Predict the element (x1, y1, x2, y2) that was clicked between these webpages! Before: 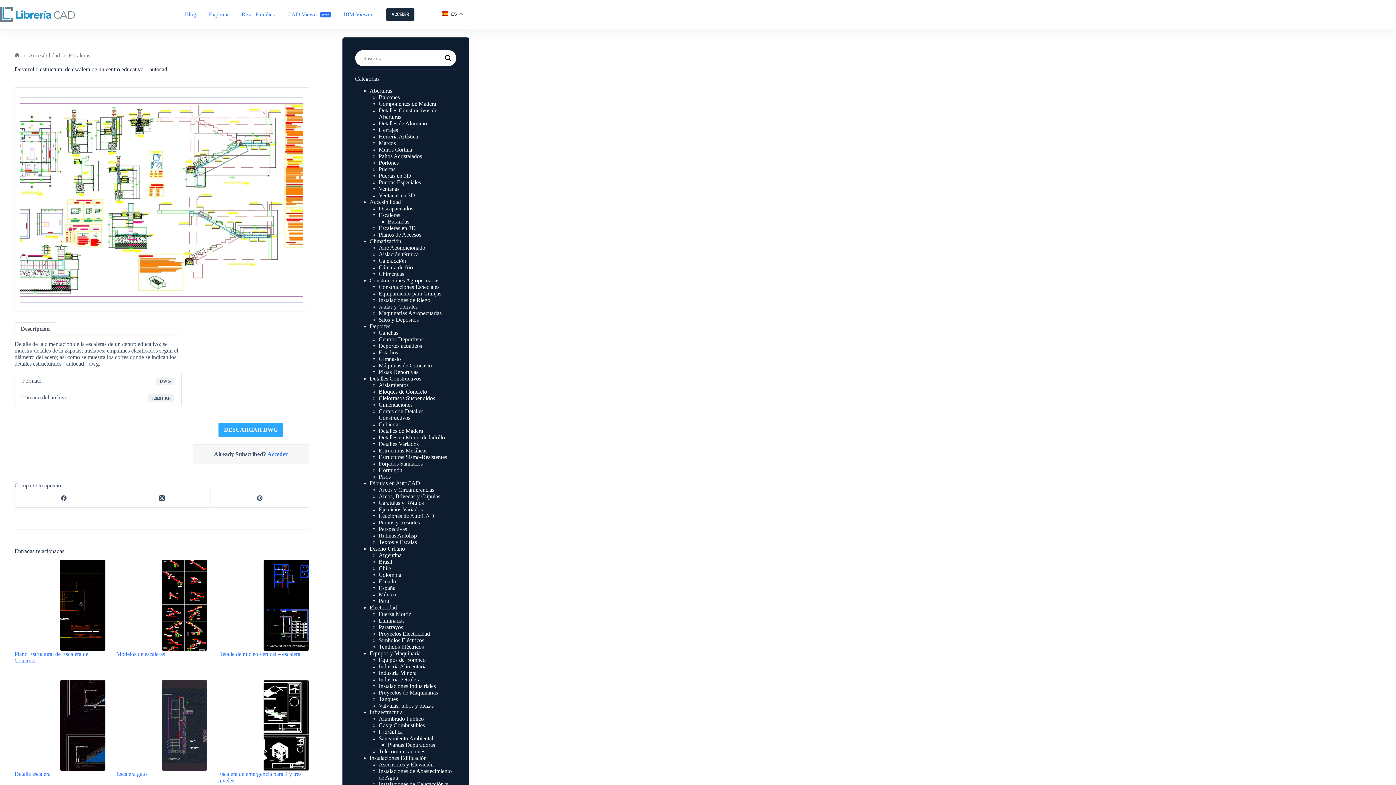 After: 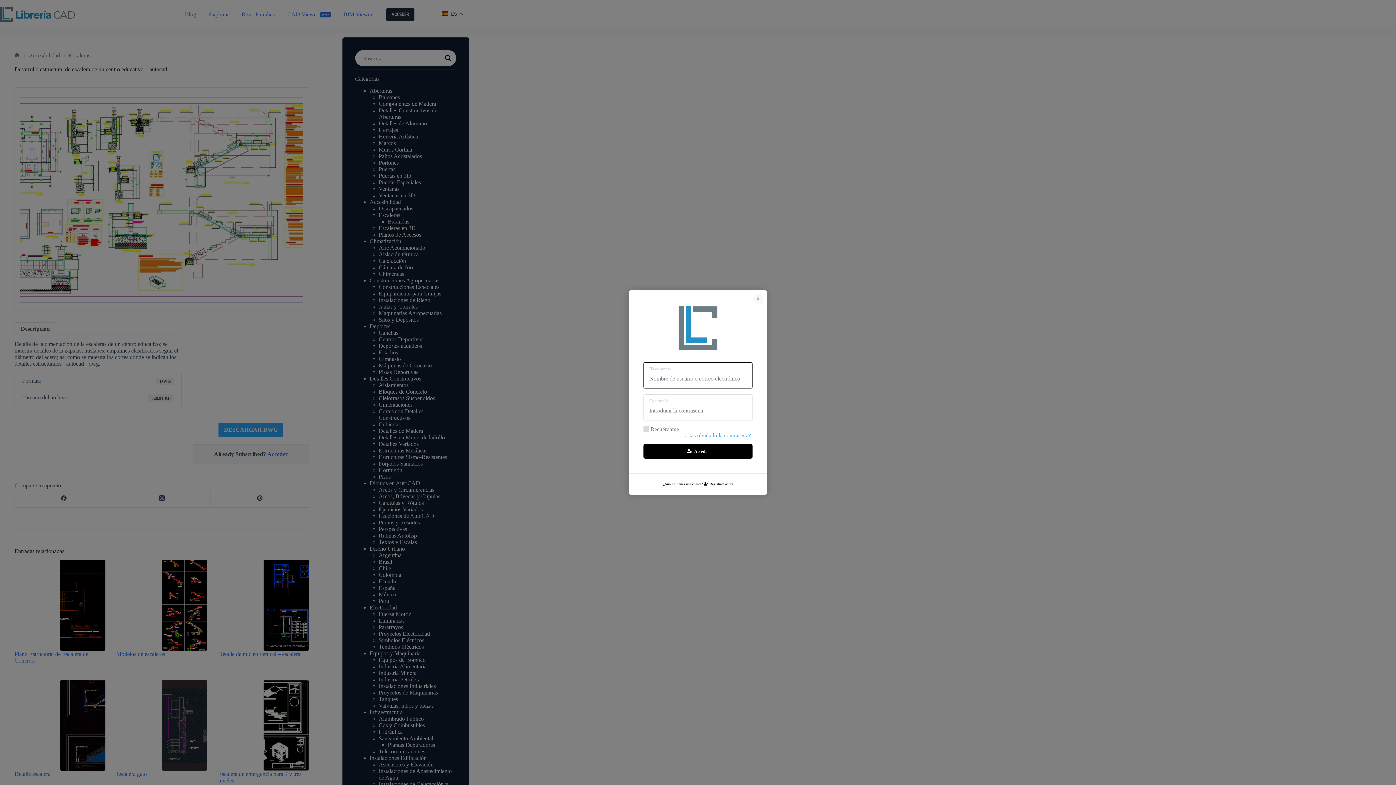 Action: bbox: (386, 8, 414, 20) label: ACCEDER